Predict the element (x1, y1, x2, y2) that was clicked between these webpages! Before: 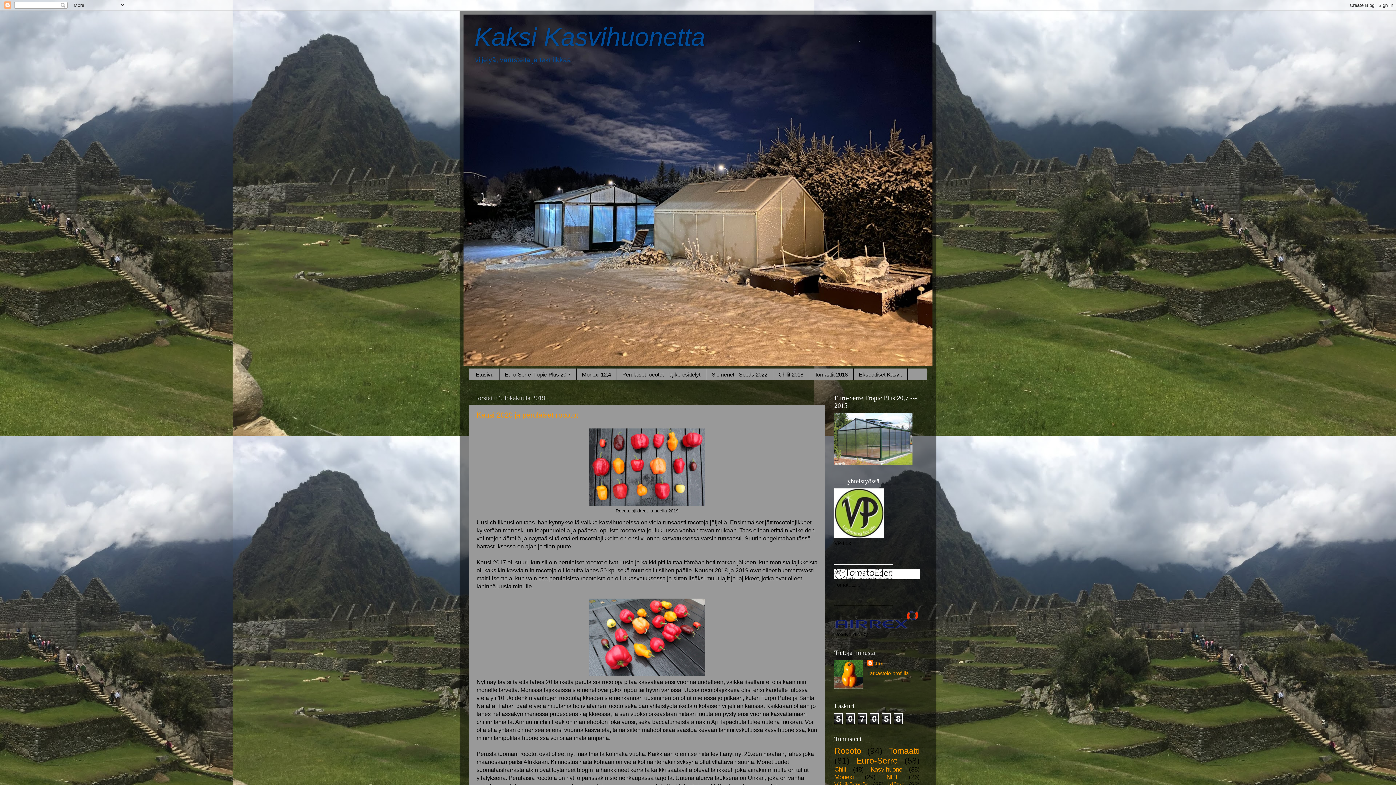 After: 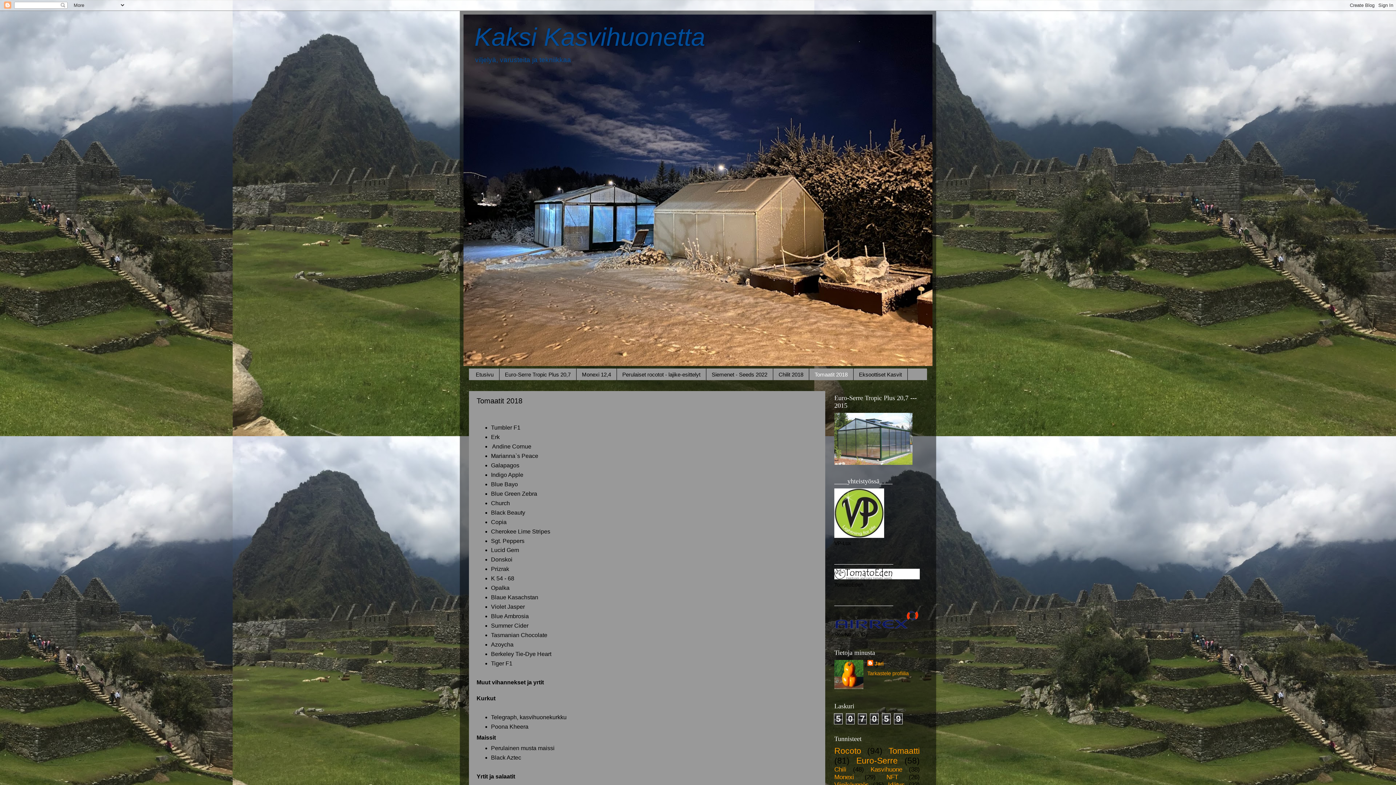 Action: label: Tomaatit 2018 bbox: (809, 368, 853, 380)